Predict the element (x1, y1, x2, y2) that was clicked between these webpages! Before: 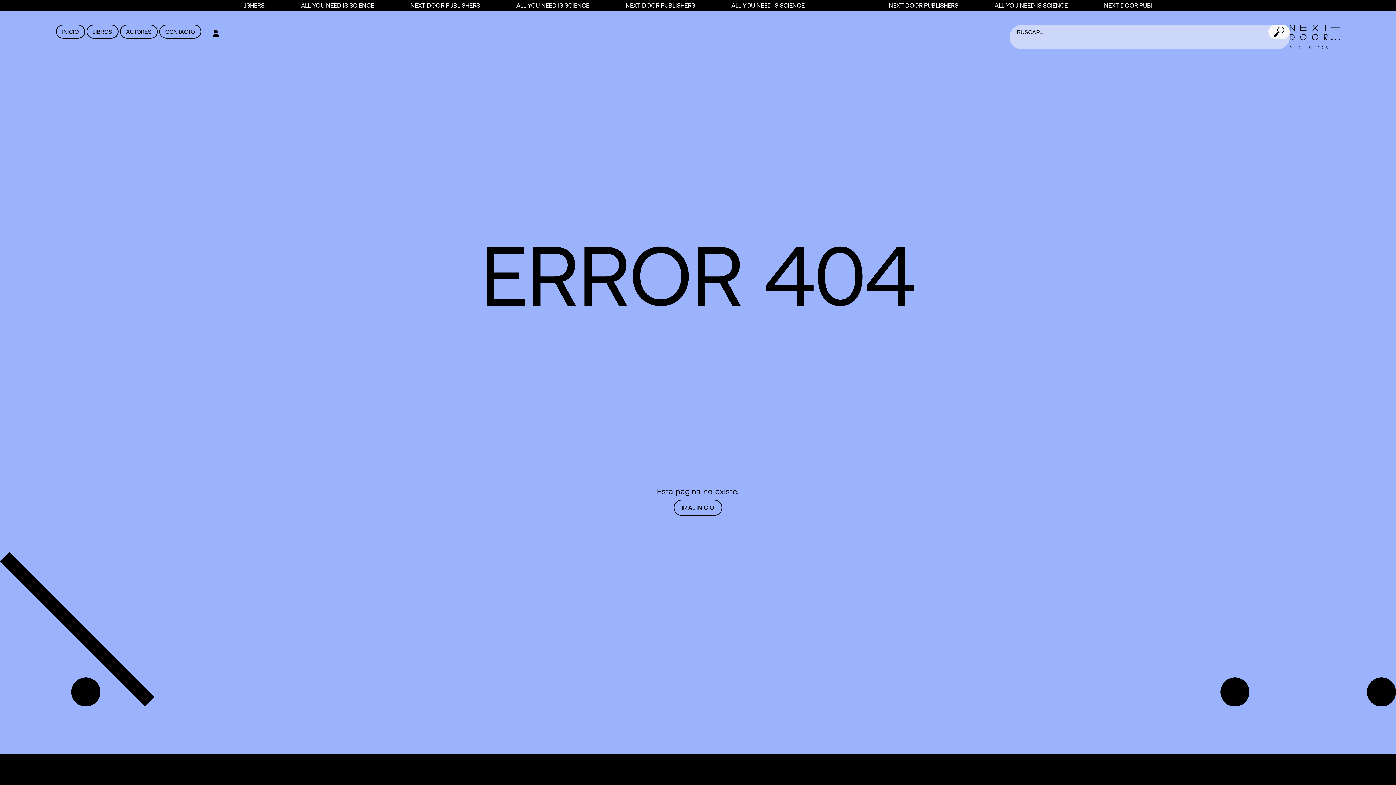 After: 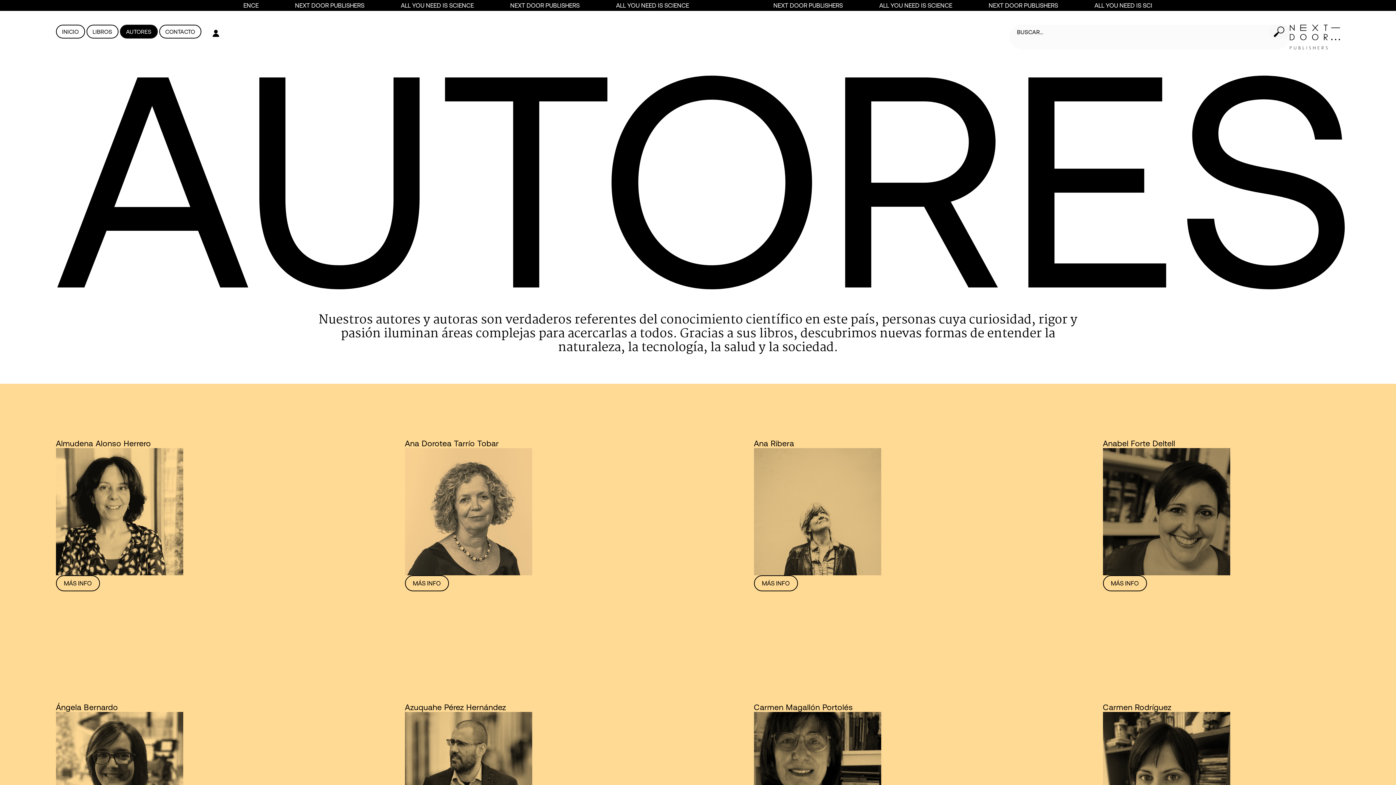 Action: label: AUTORES bbox: (119, 24, 157, 38)